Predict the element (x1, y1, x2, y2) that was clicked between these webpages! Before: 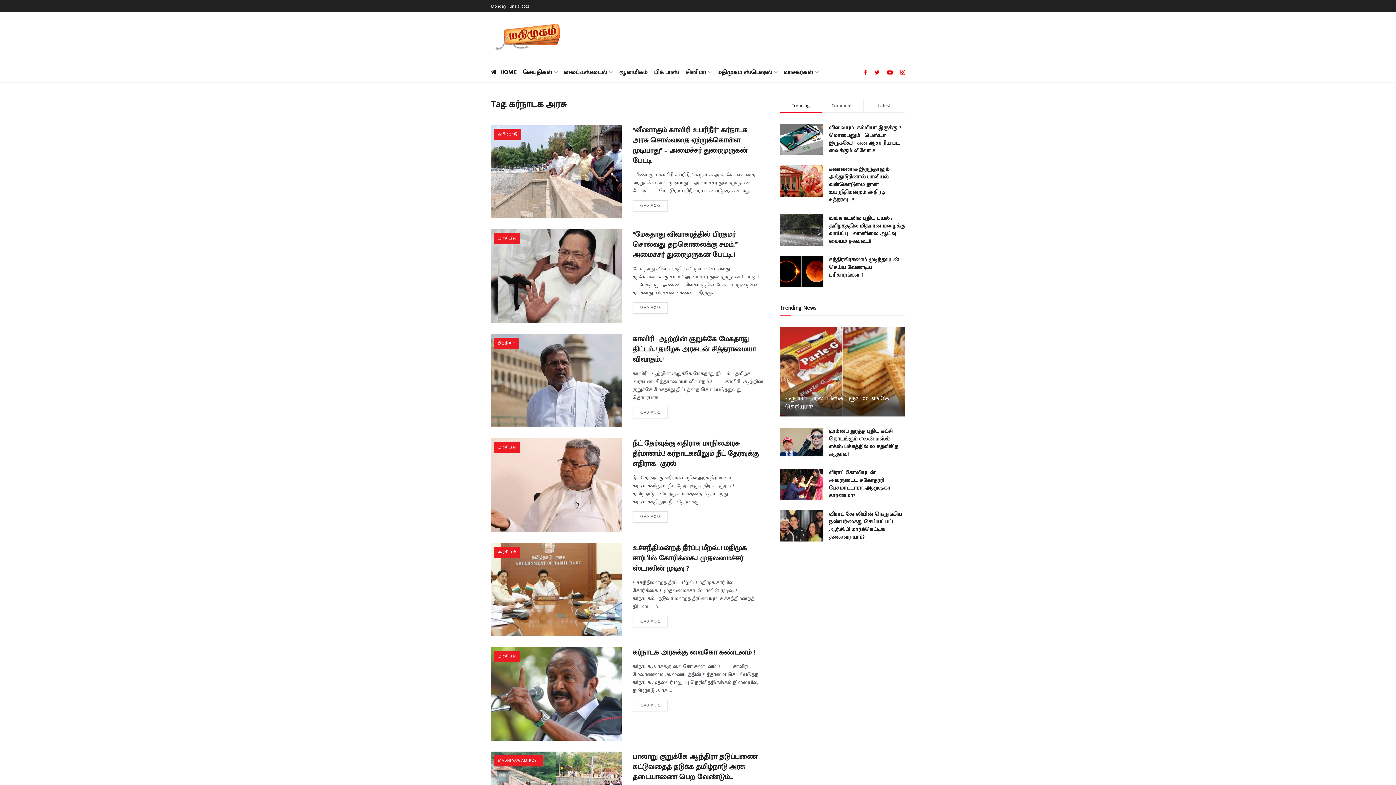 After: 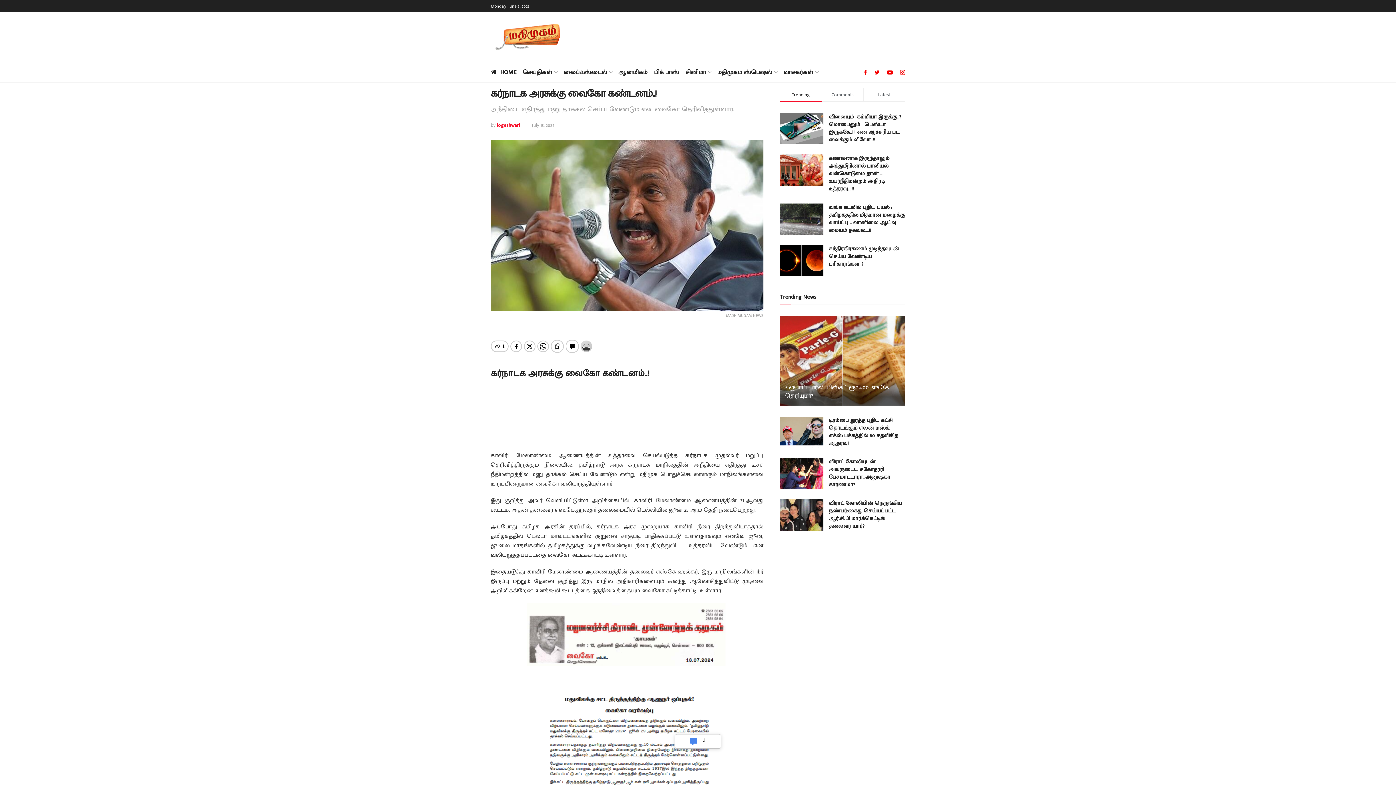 Action: bbox: (632, 646, 754, 658) label: கர்நாடக அரசுக்கு வைகோ கண்டனம்..!